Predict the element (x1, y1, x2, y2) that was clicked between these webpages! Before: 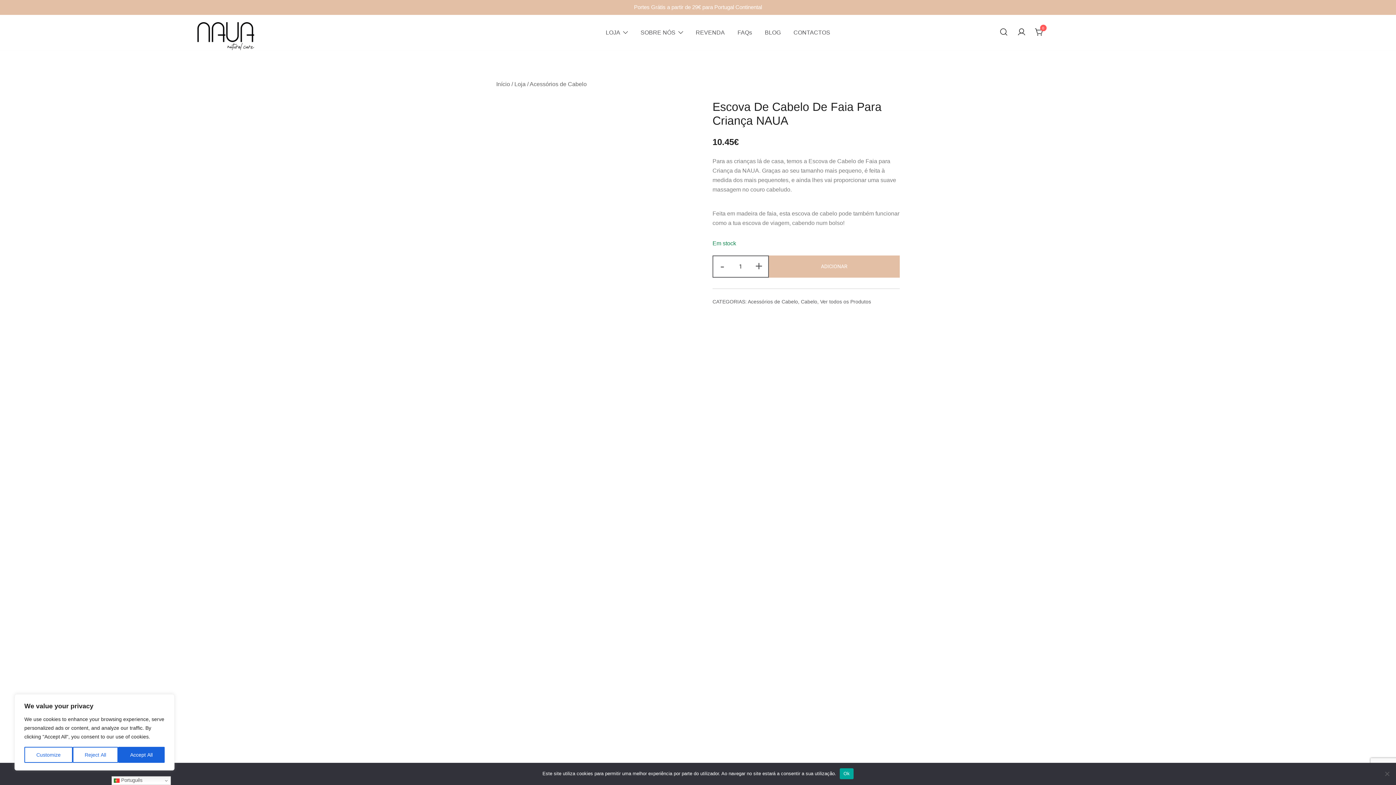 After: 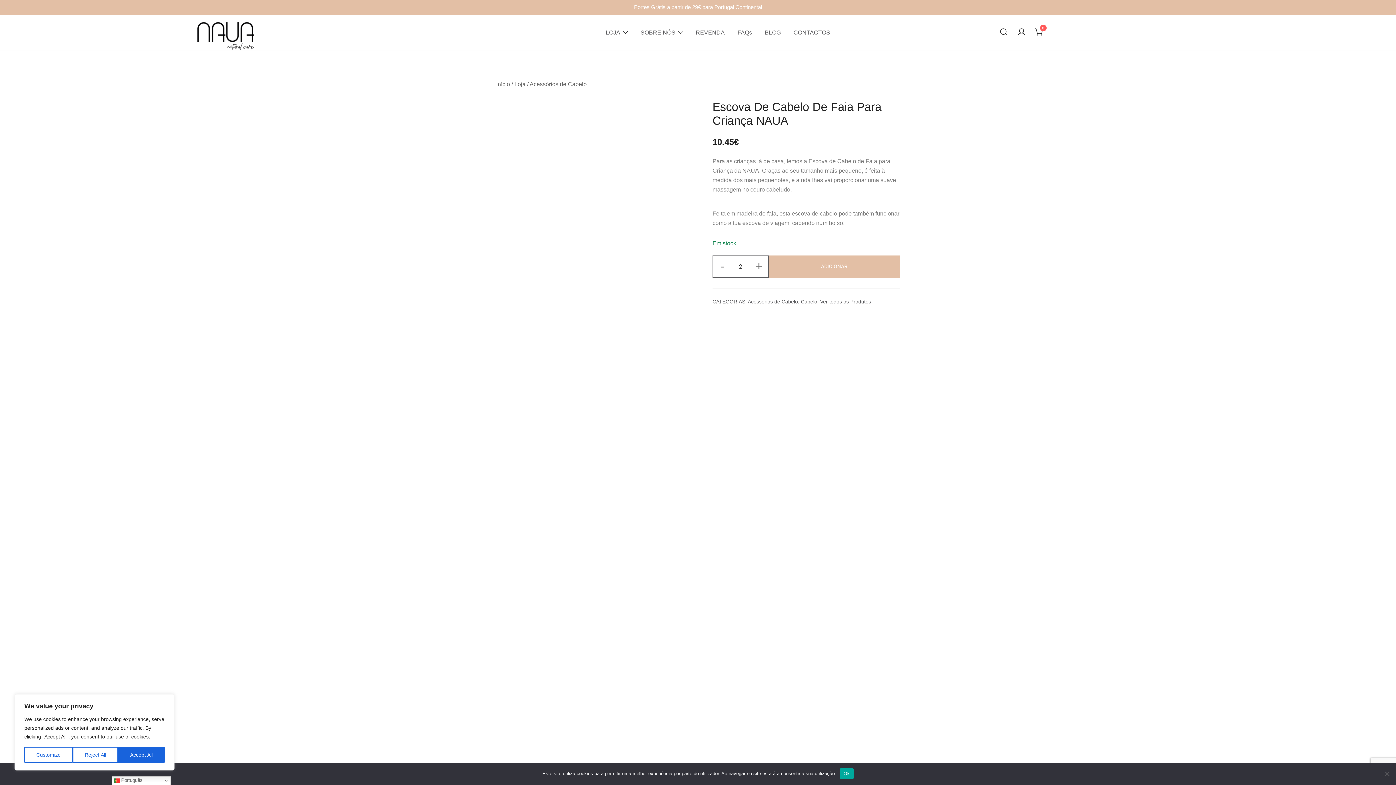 Action: bbox: (749, 256, 768, 277) label: +